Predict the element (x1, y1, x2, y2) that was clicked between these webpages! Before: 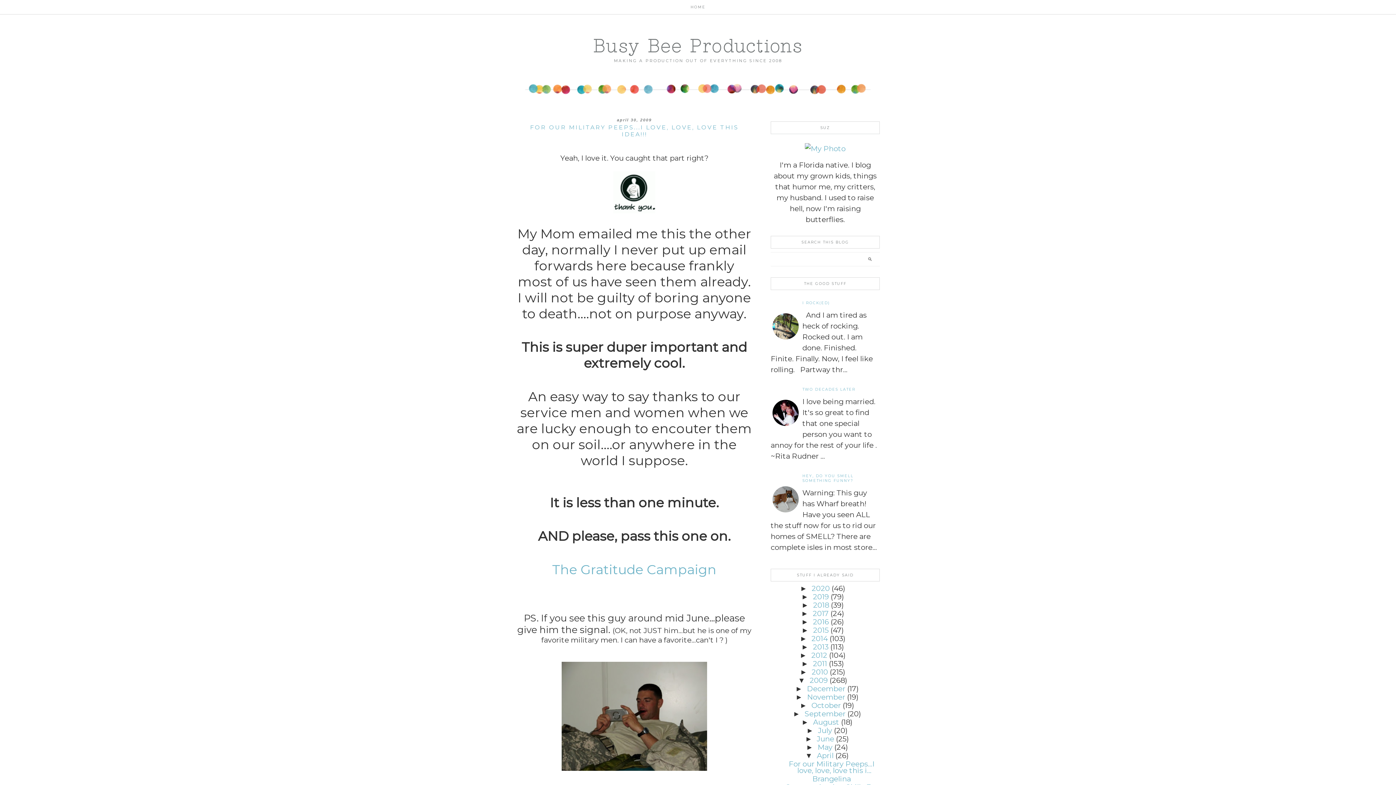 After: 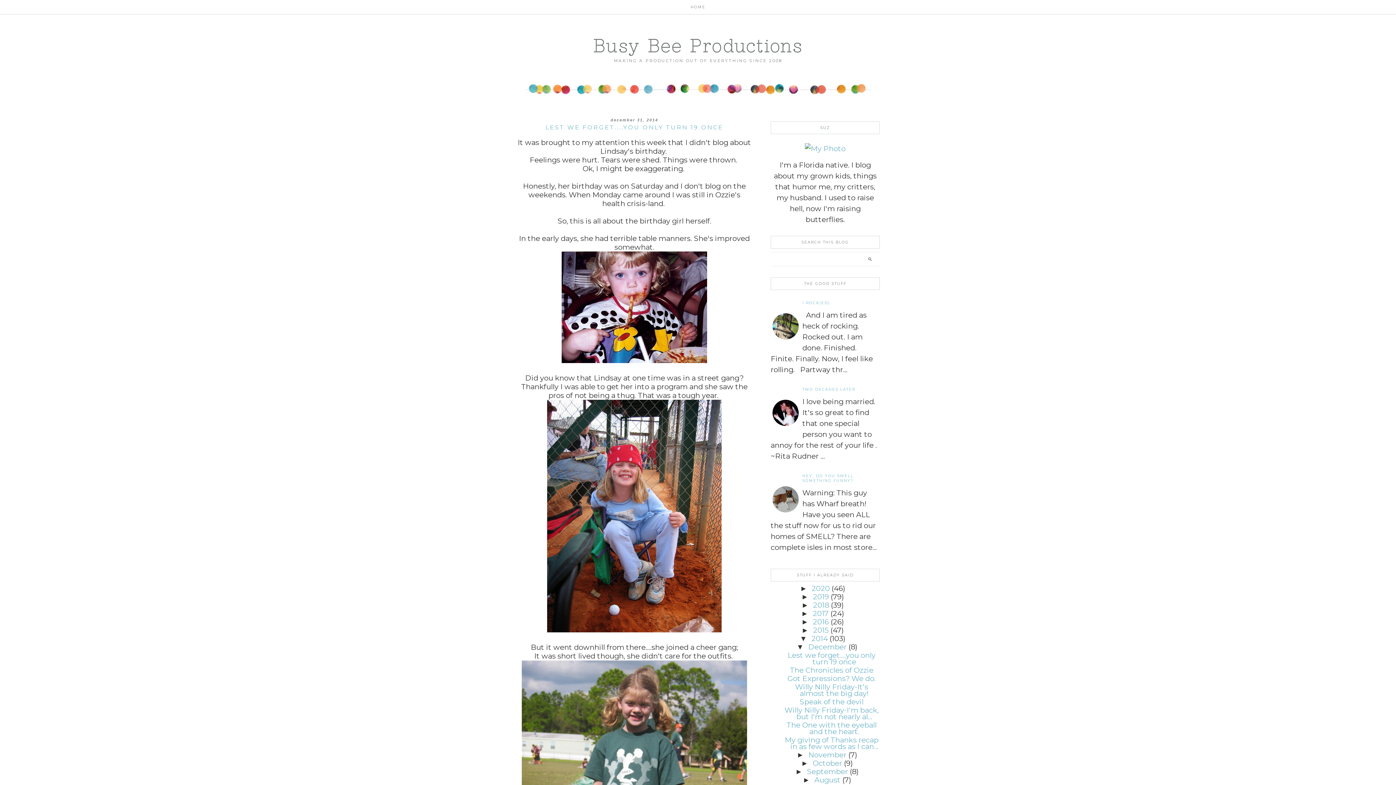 Action: bbox: (811, 634, 828, 643) label: 2014